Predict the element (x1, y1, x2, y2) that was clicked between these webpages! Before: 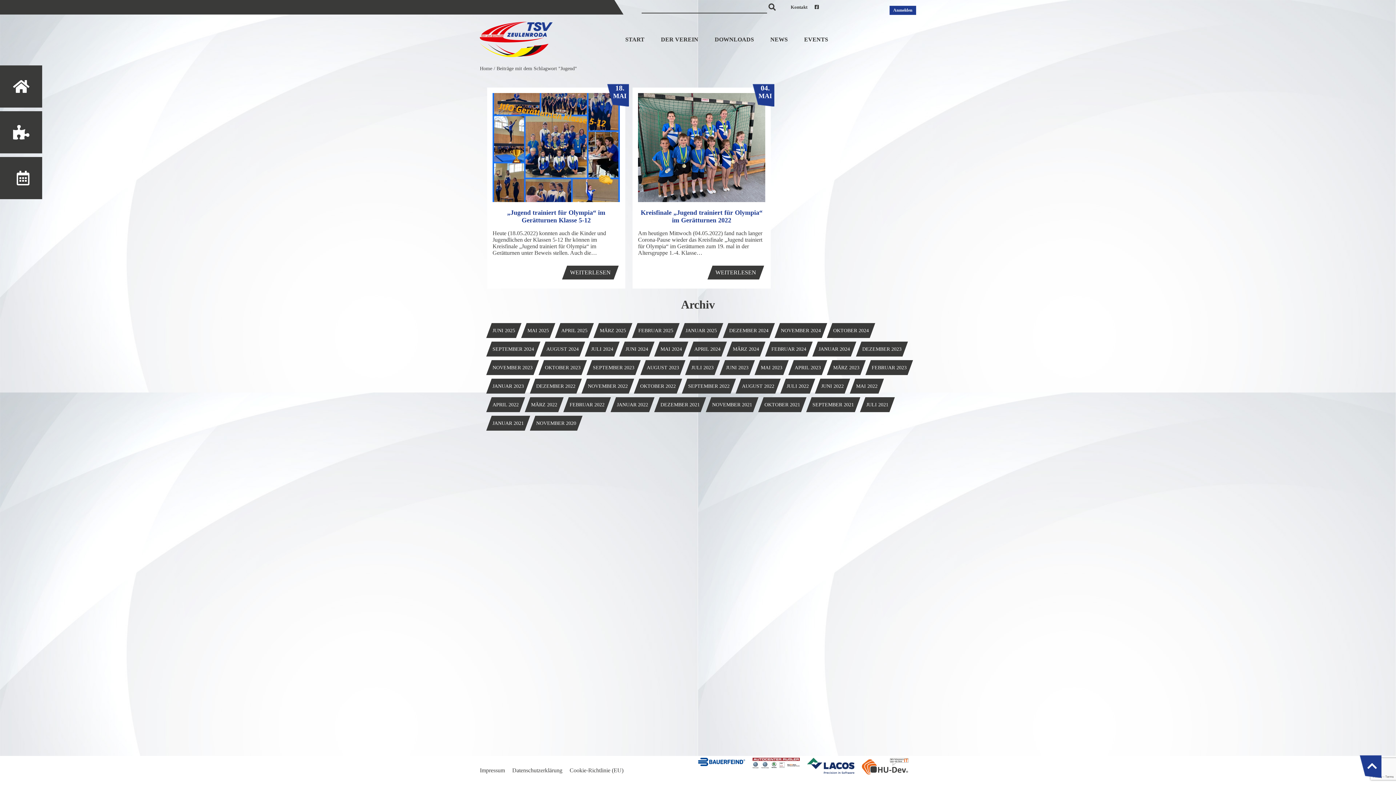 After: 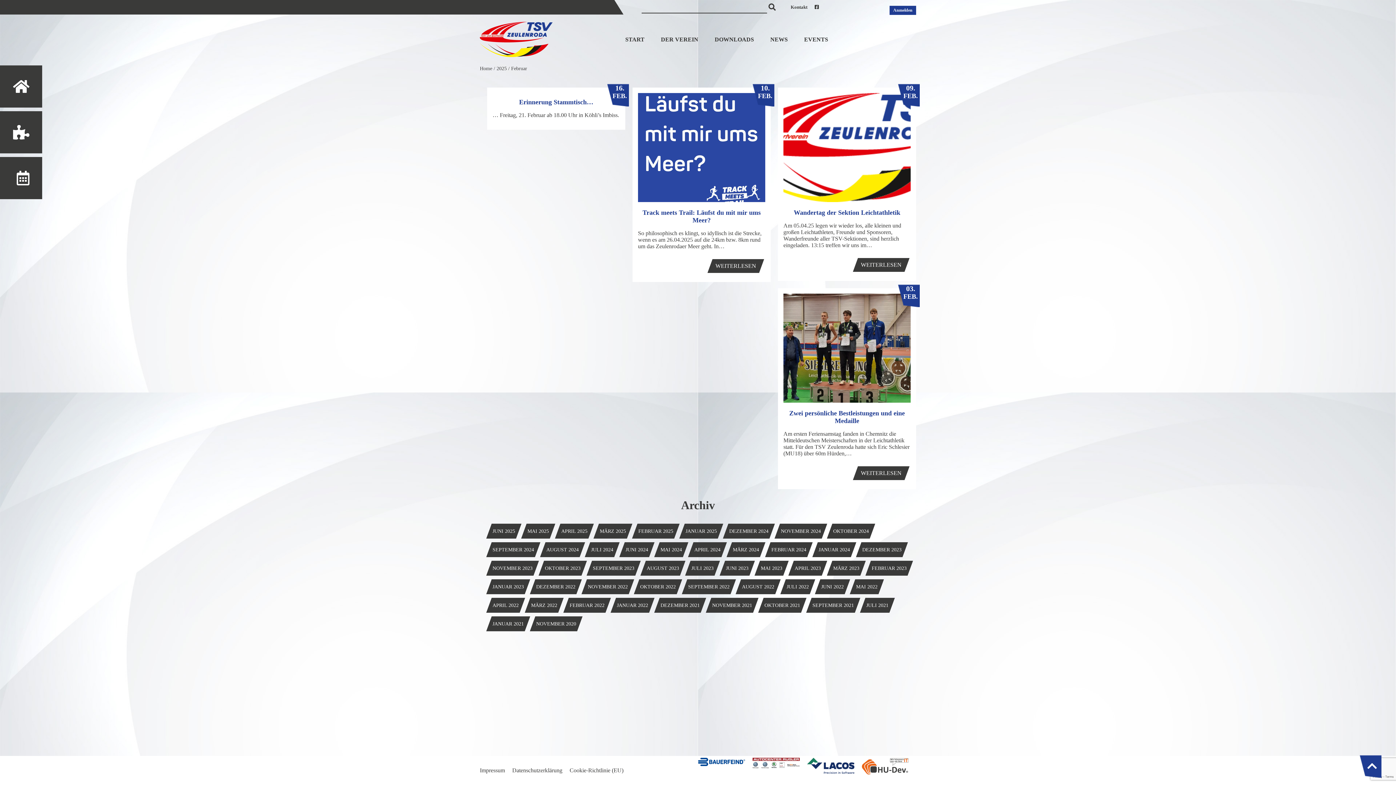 Action: label: FEBRUAR 2025 bbox: (638, 325, 673, 336)